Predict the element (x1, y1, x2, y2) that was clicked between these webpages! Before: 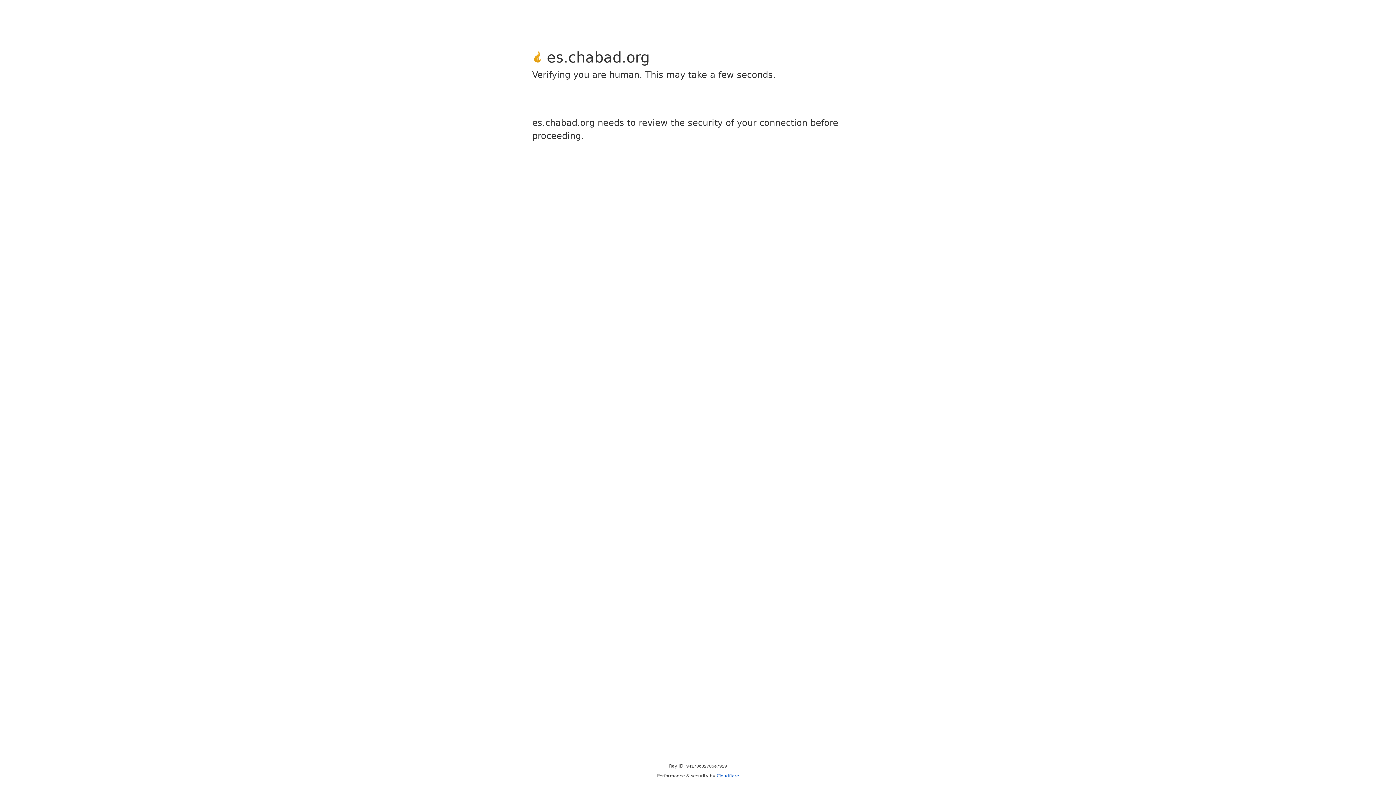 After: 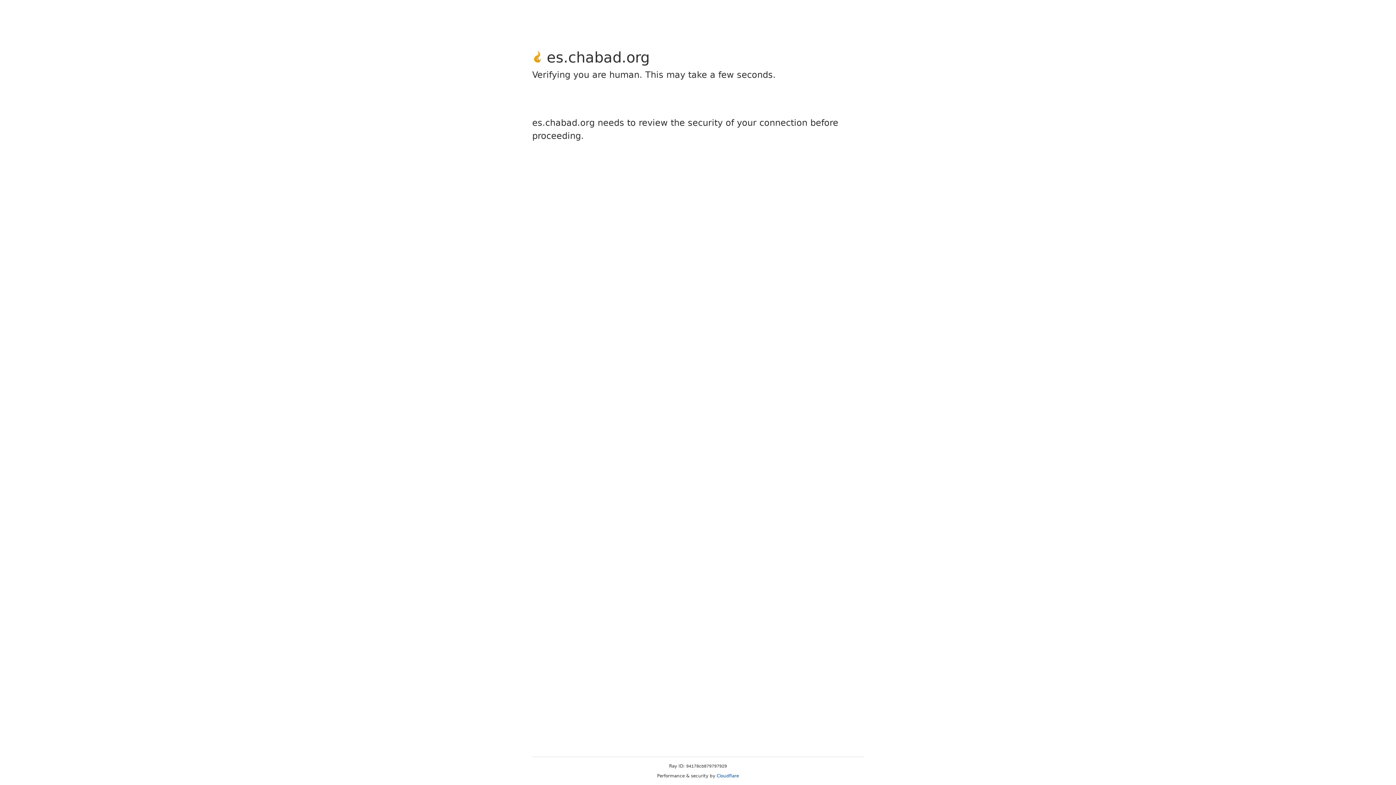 Action: bbox: (716, 773, 739, 778) label: Cloudflare